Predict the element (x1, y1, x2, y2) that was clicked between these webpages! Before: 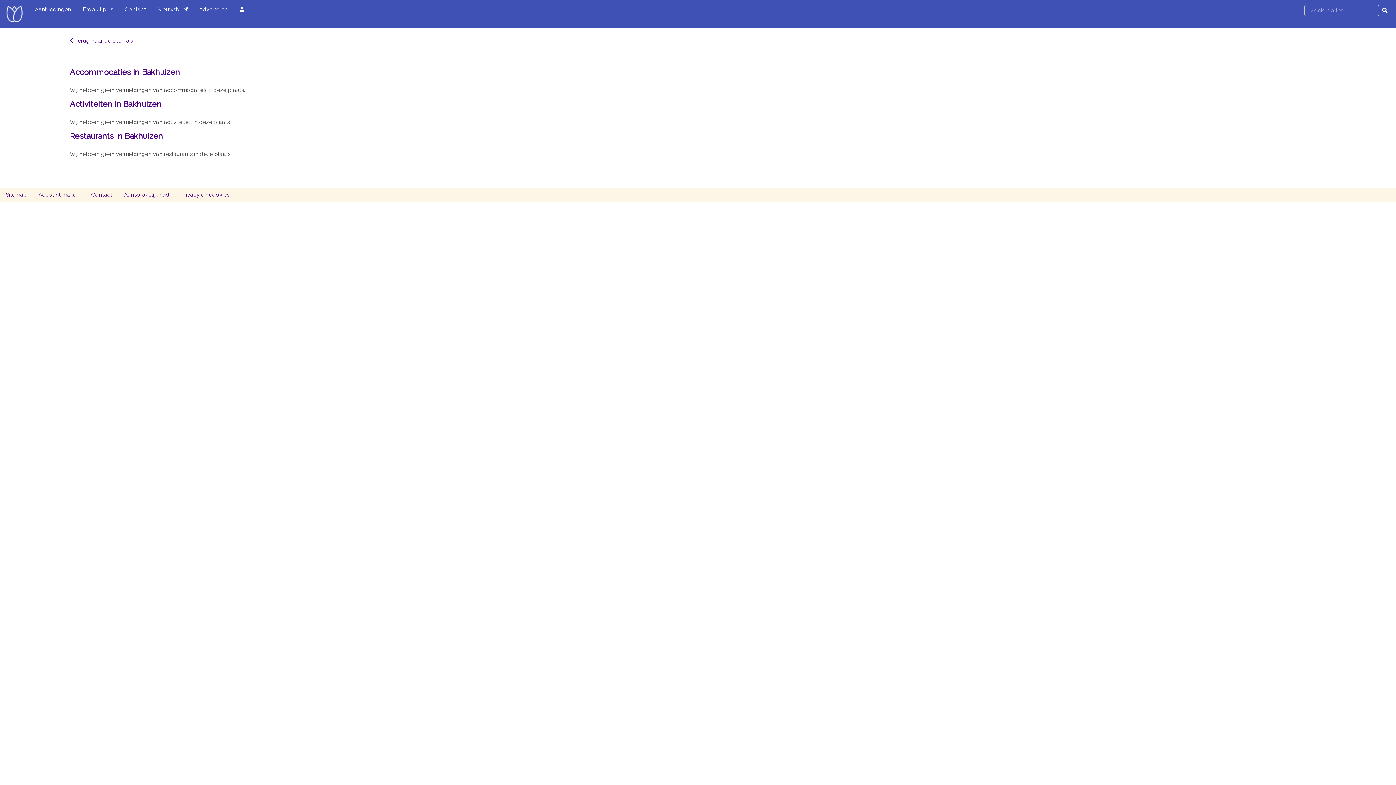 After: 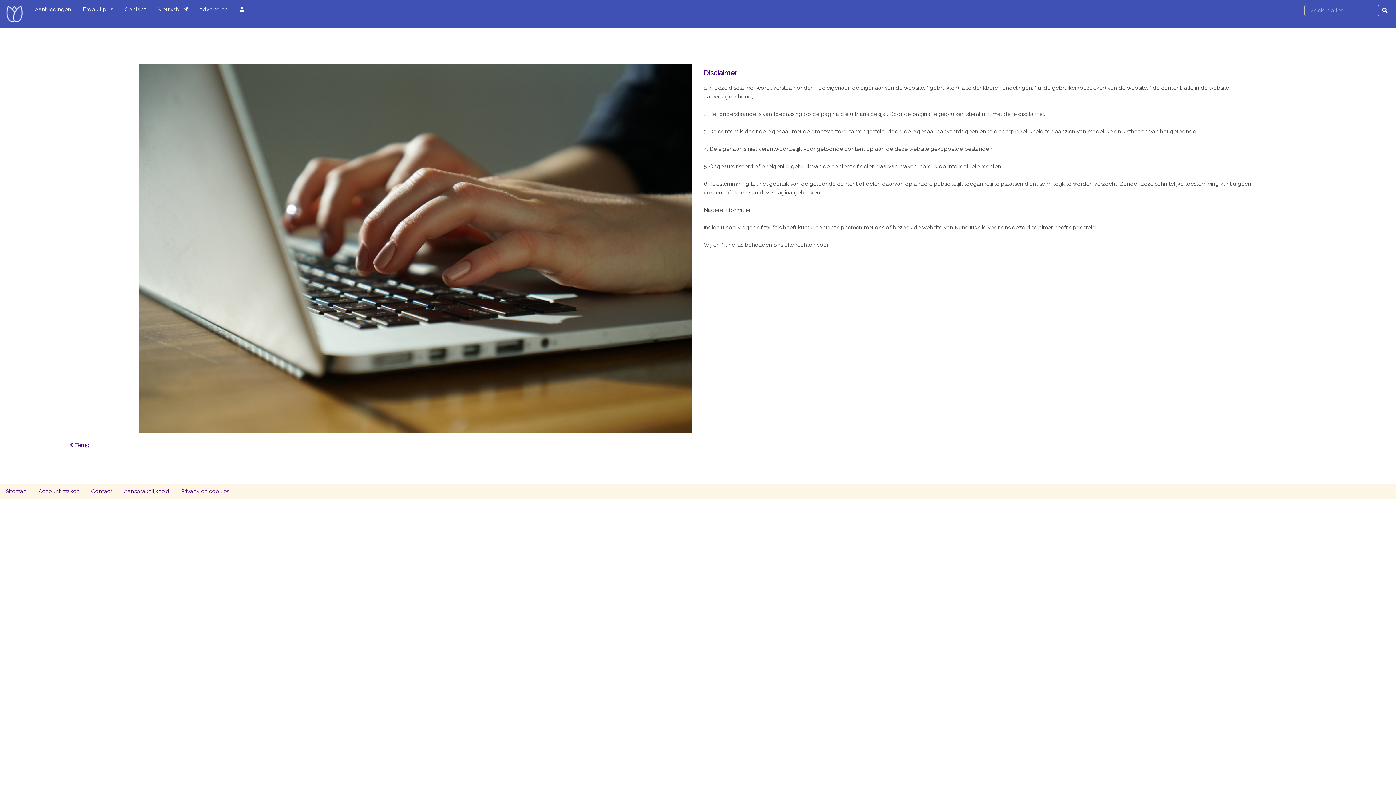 Action: bbox: (124, 191, 169, 198) label: Aansprakelijkheid